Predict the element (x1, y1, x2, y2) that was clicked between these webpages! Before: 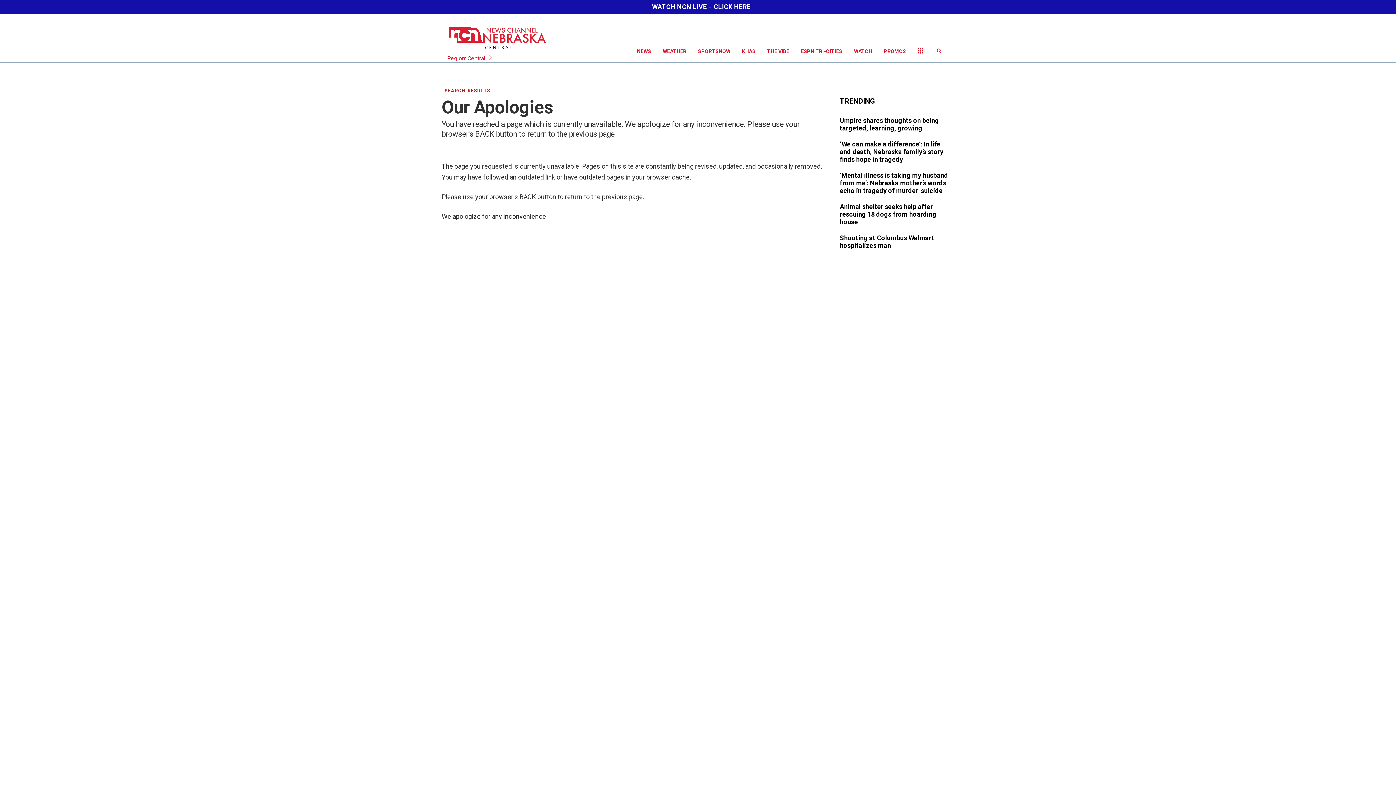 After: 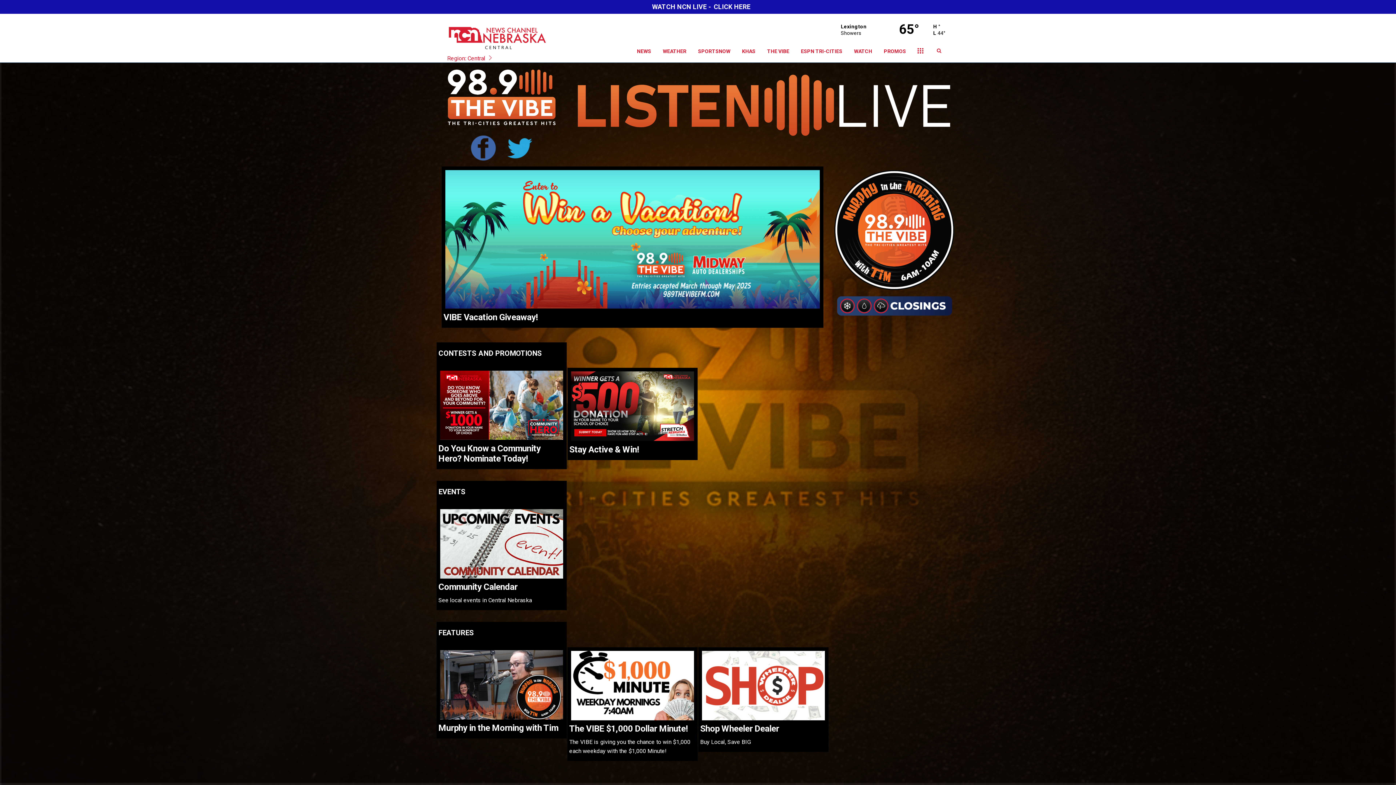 Action: label: THE VIBE bbox: (761, 40, 795, 62)